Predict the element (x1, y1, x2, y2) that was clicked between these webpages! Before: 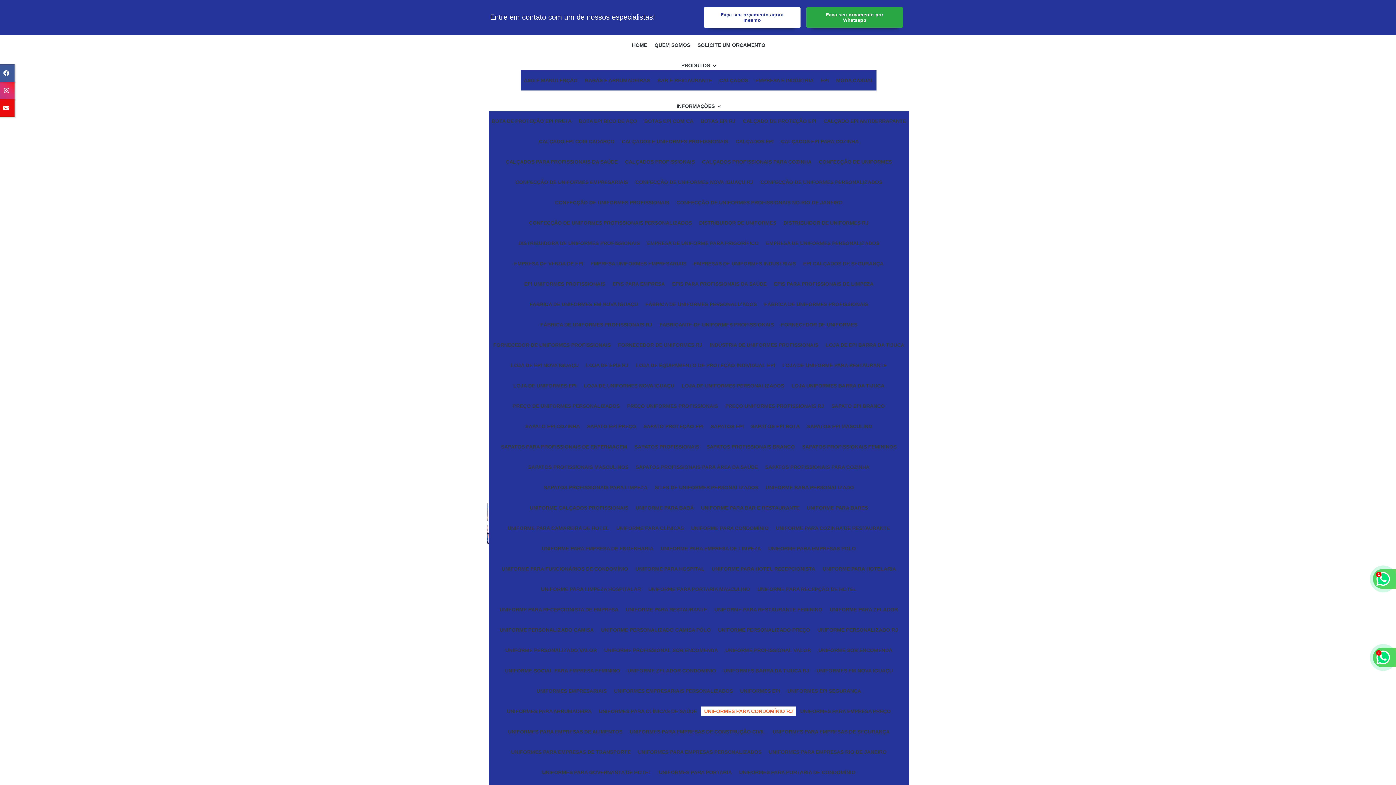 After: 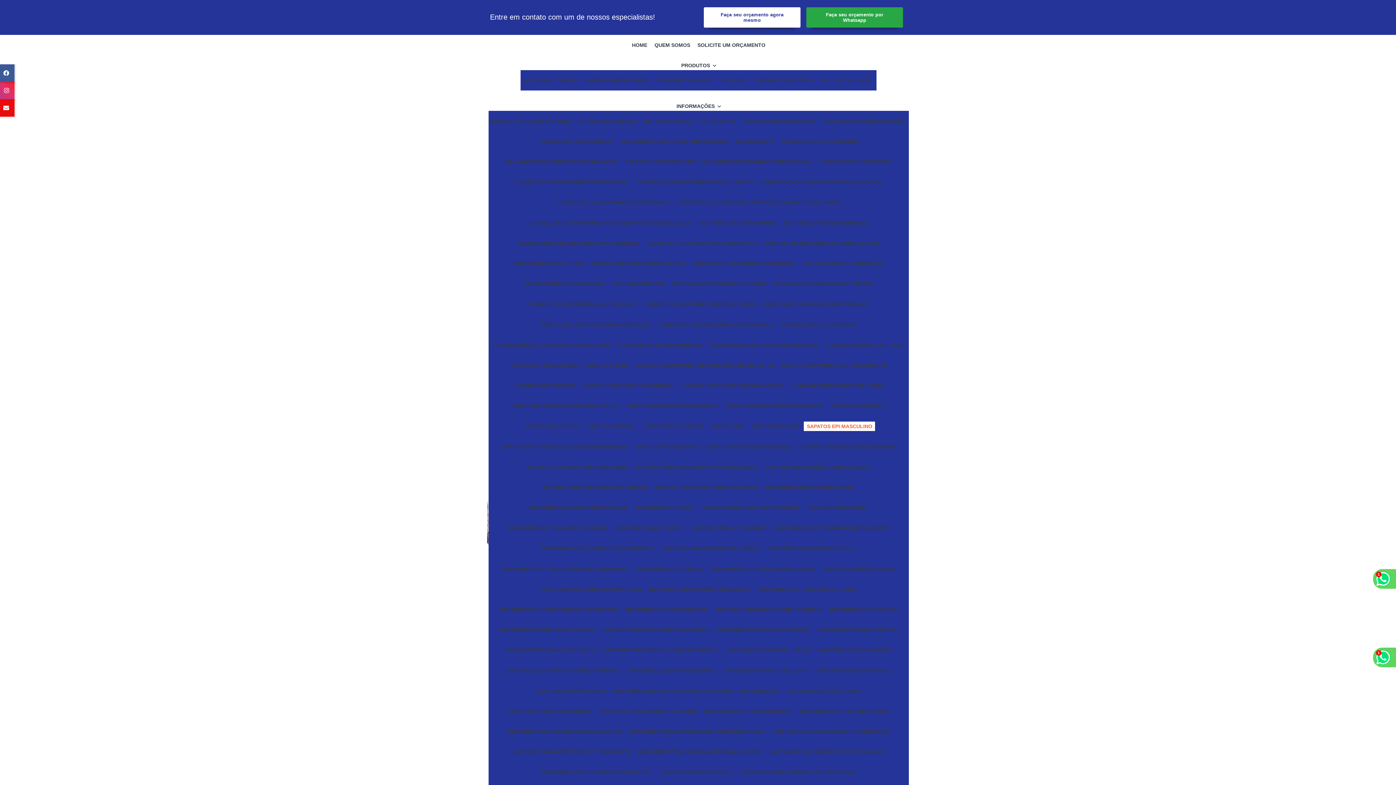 Action: label: SAPATOS EPI MASCULINO bbox: (804, 421, 875, 431)